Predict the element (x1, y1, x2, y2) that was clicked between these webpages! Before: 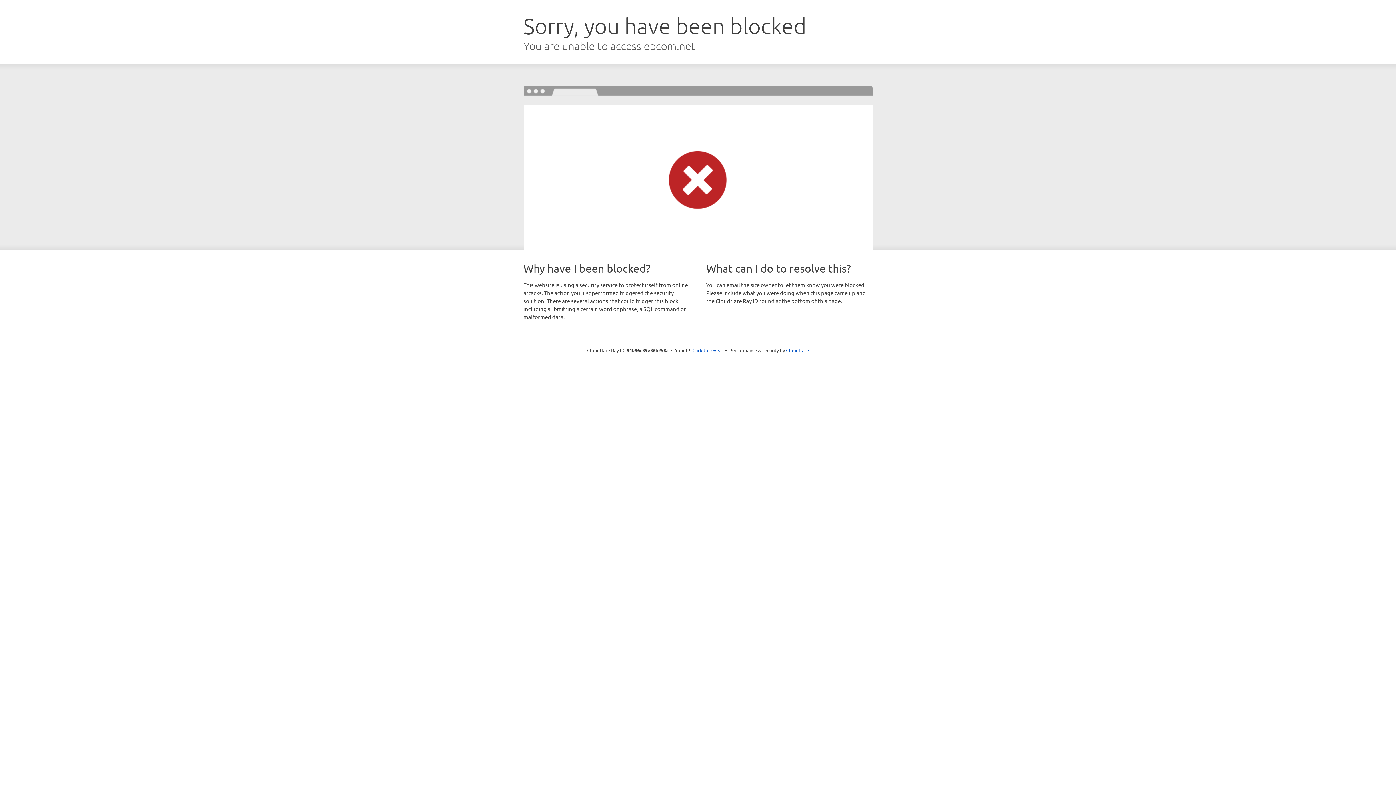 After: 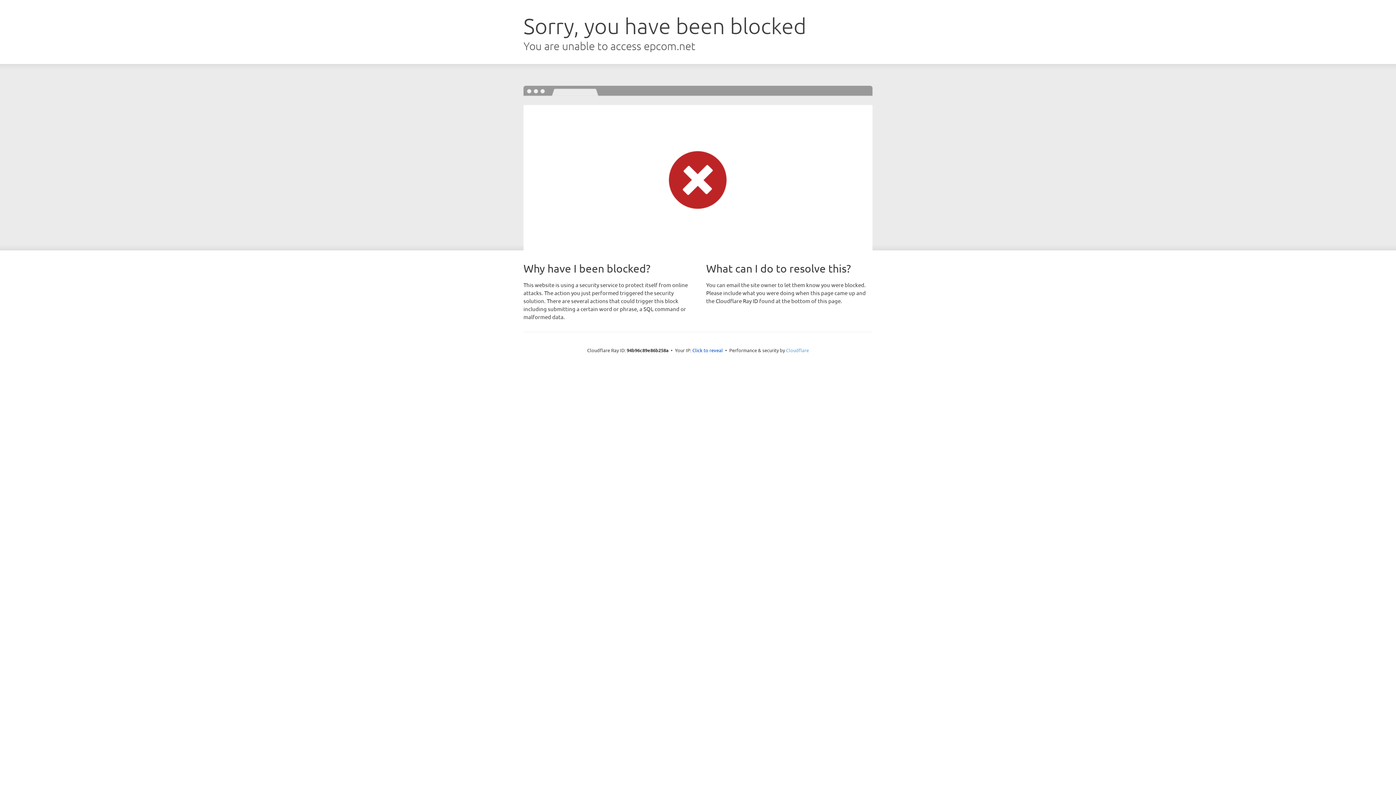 Action: bbox: (786, 347, 809, 353) label: Cloudflare